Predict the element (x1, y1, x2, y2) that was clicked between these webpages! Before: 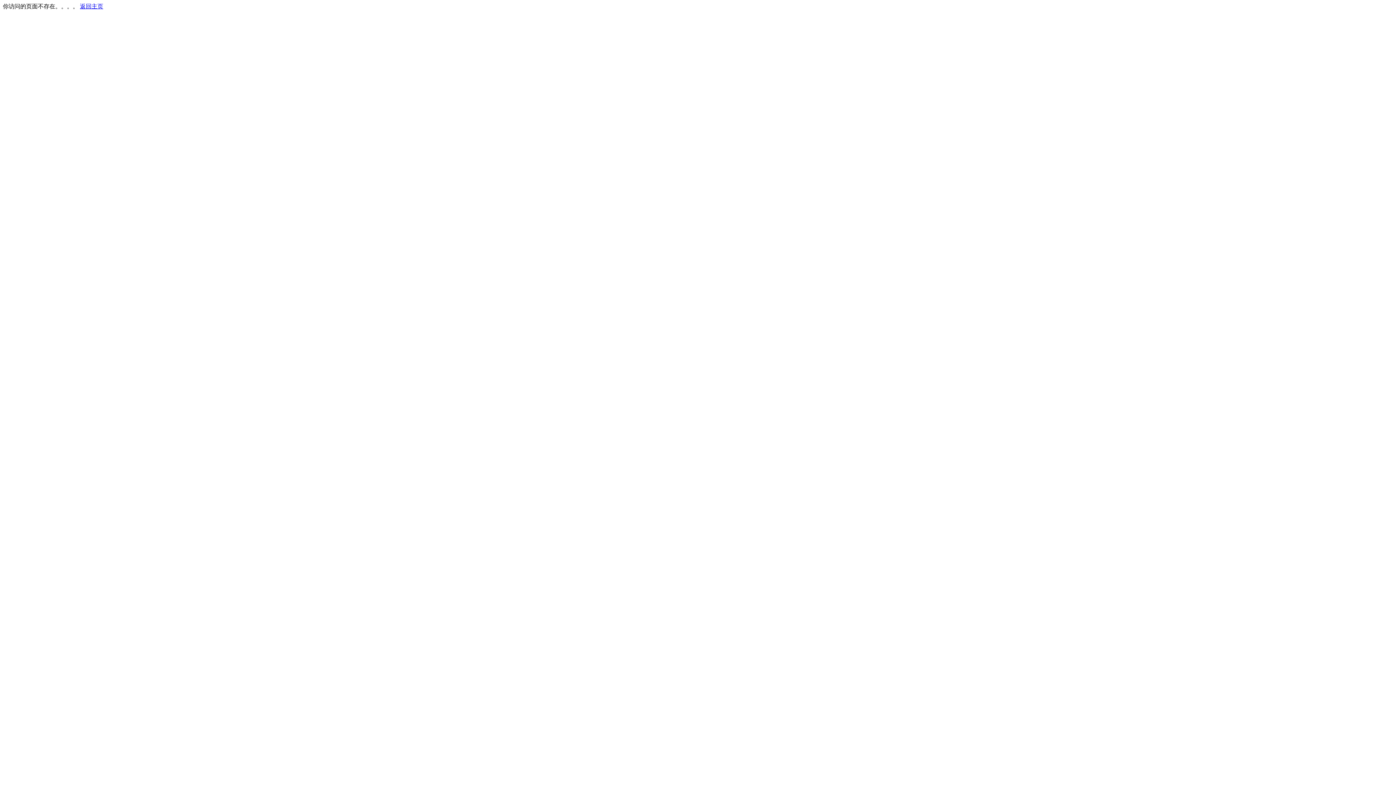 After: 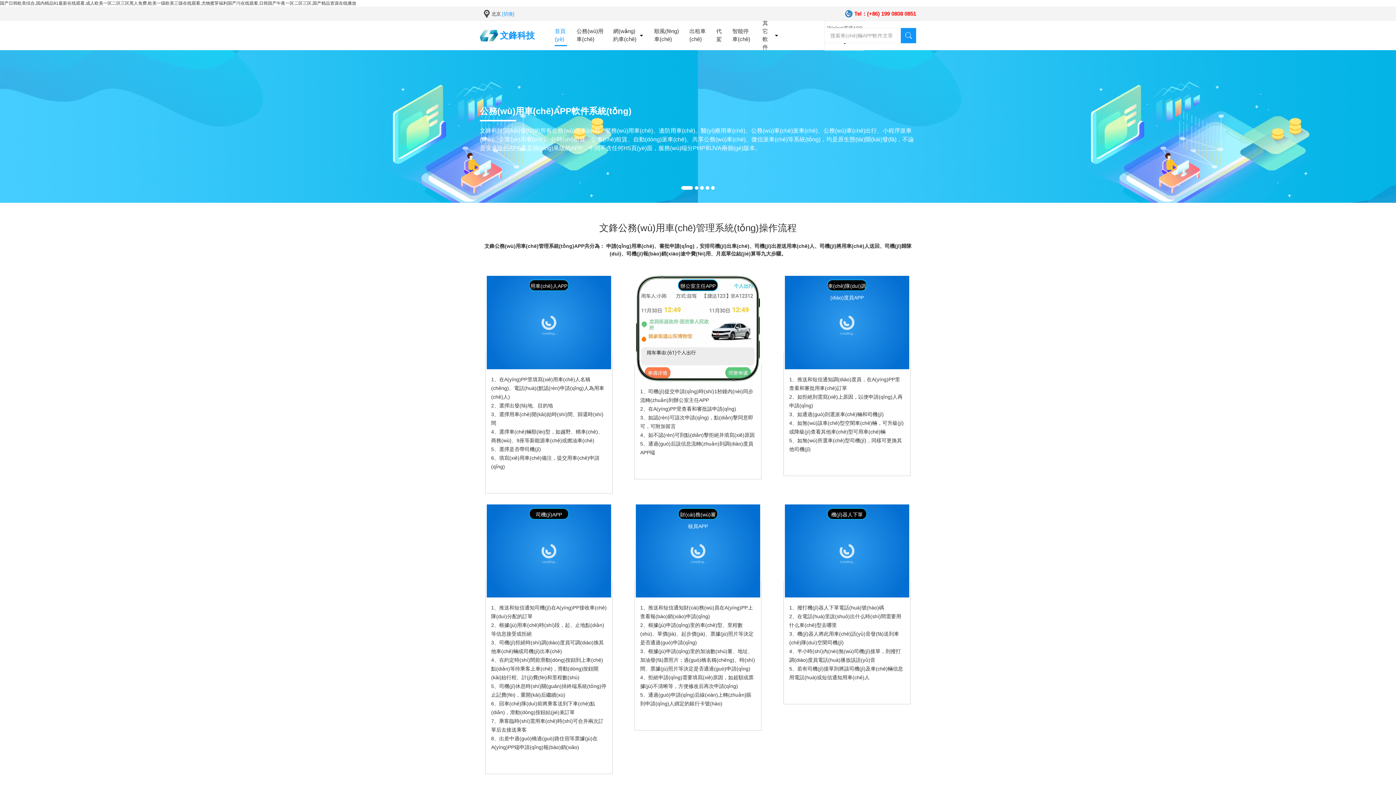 Action: label: 返回主页 bbox: (80, 3, 103, 9)